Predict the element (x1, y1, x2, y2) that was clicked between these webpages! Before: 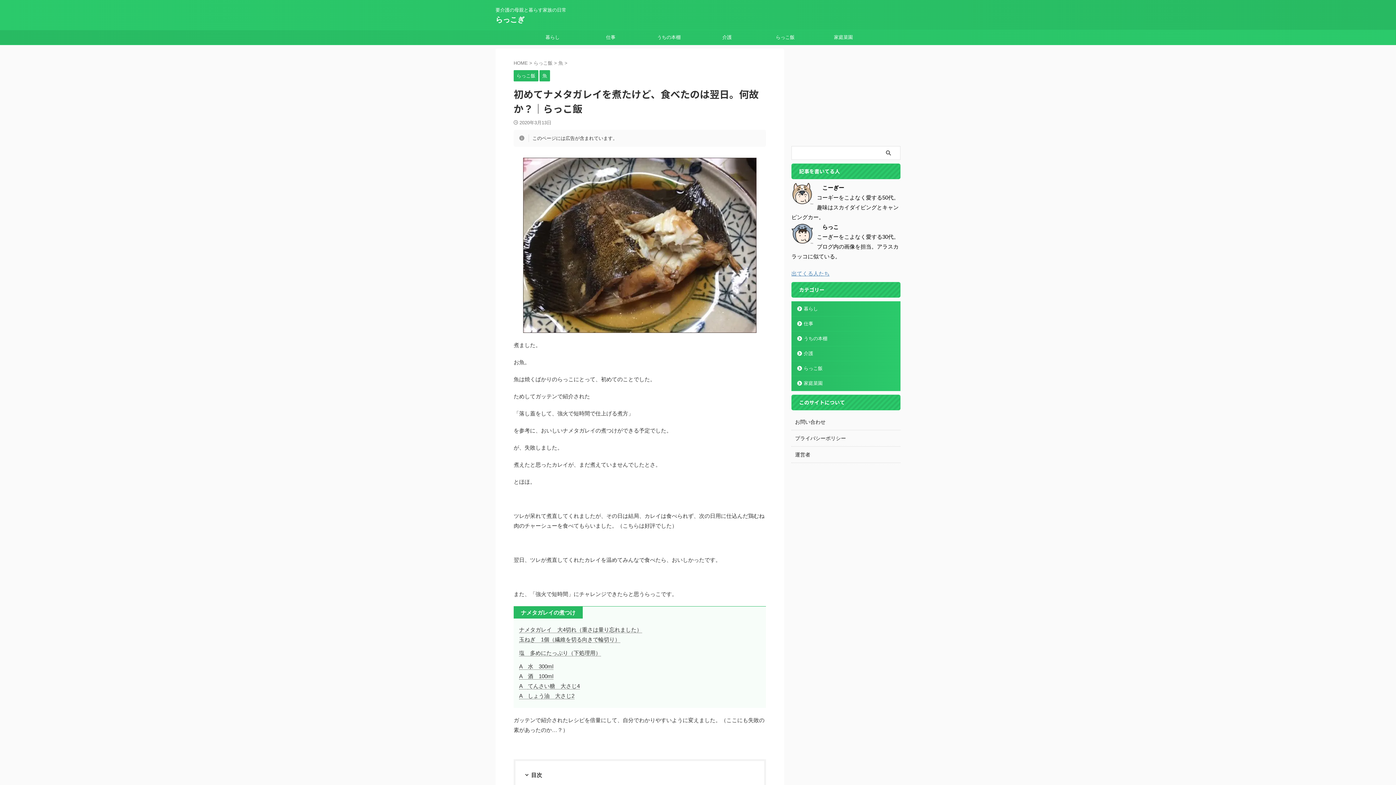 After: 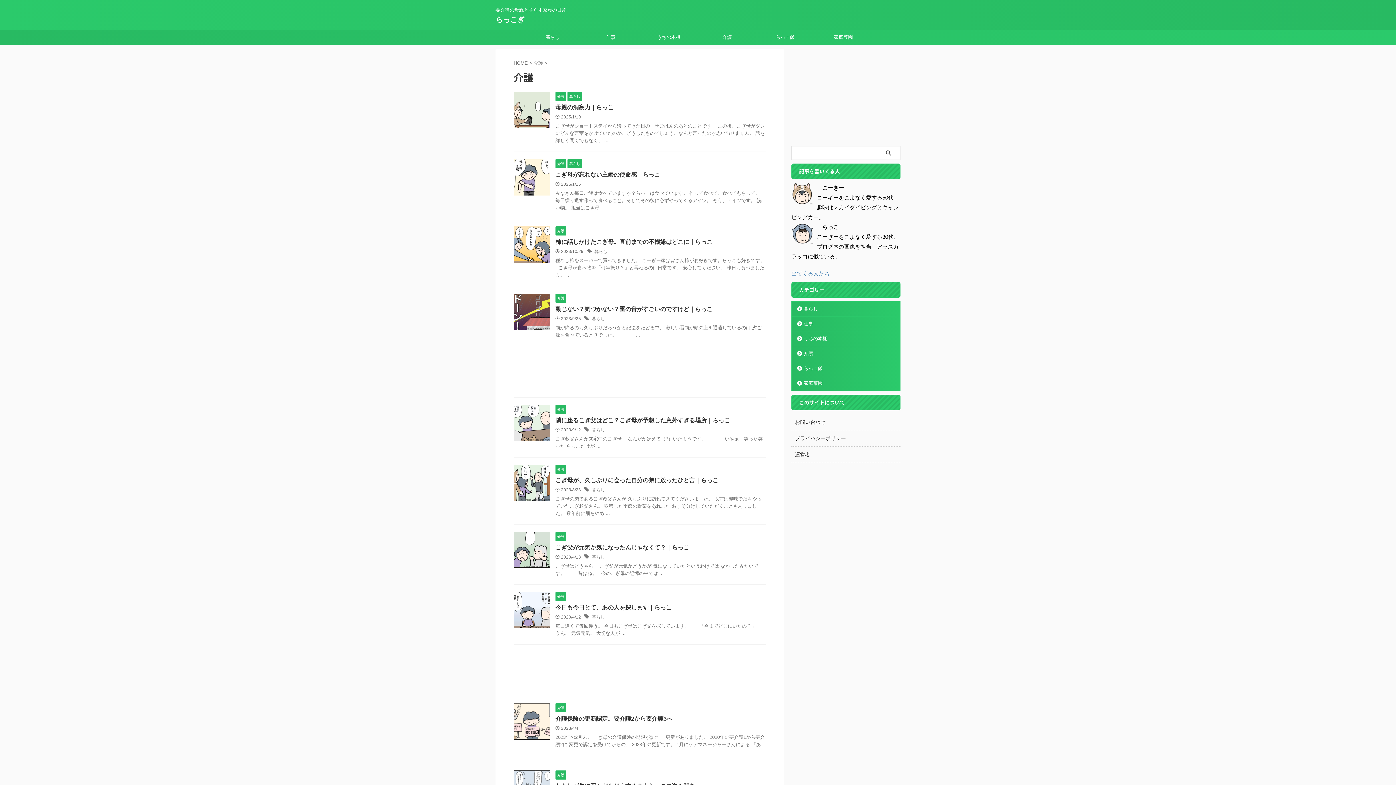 Action: bbox: (698, 30, 756, 44) label: 介護